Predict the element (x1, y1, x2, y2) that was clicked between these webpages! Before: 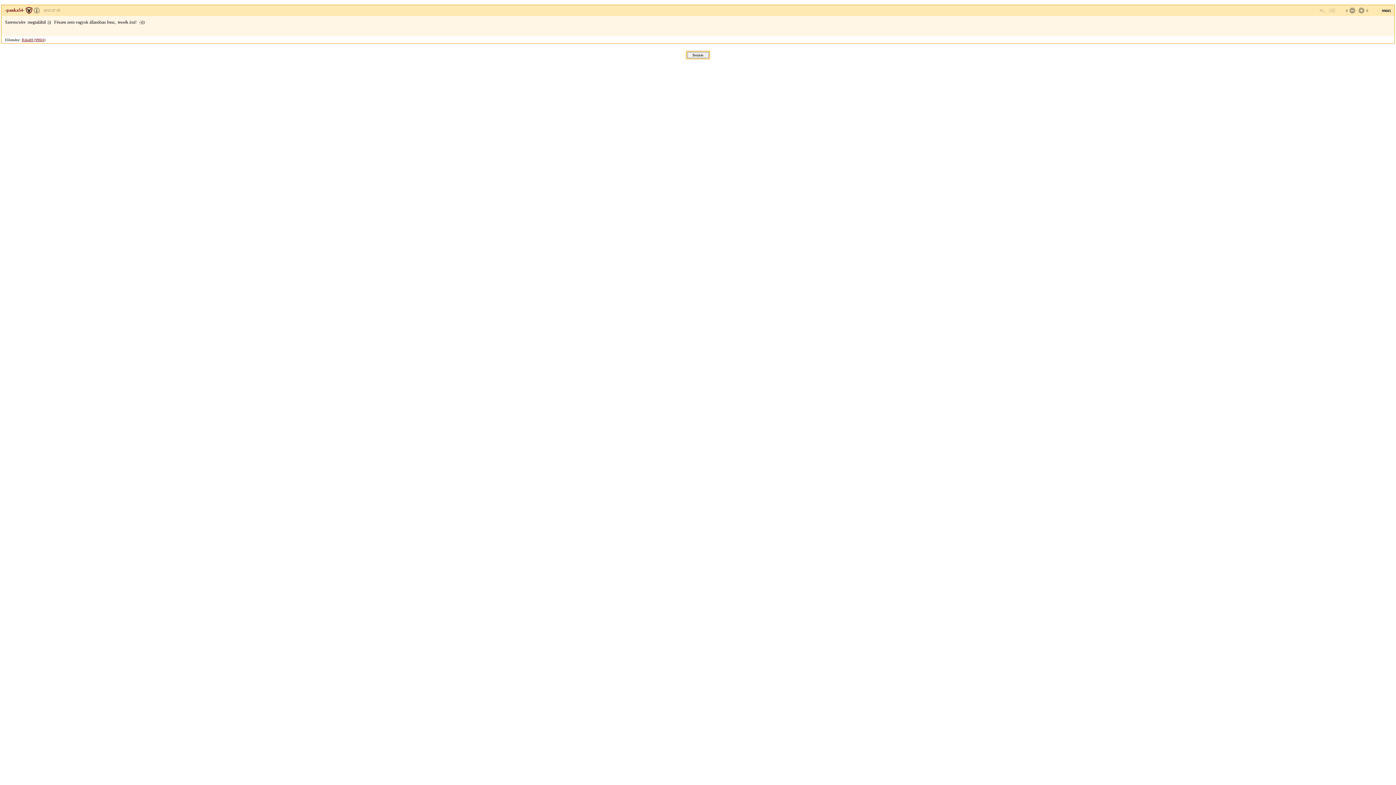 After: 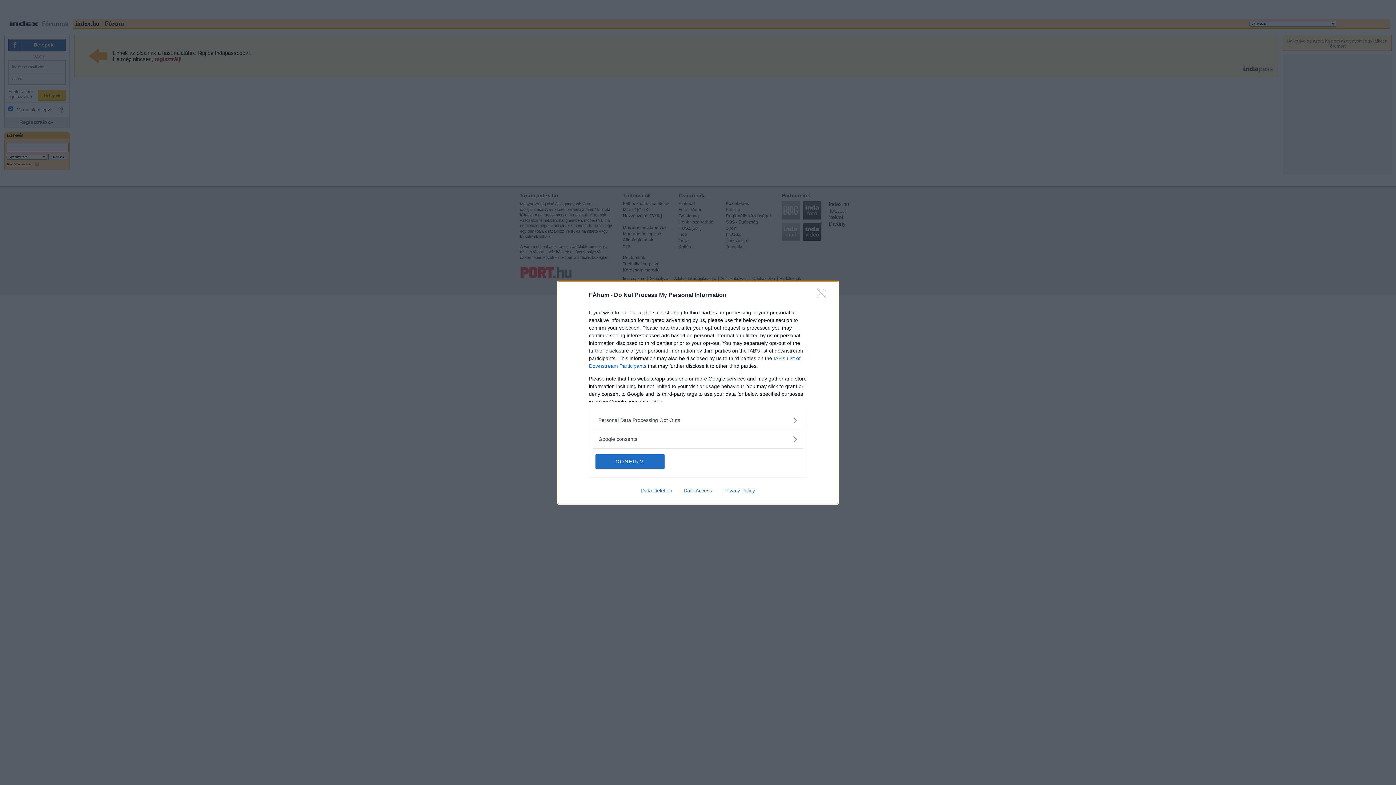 Action: bbox: (1357, 6, 1364, 14)